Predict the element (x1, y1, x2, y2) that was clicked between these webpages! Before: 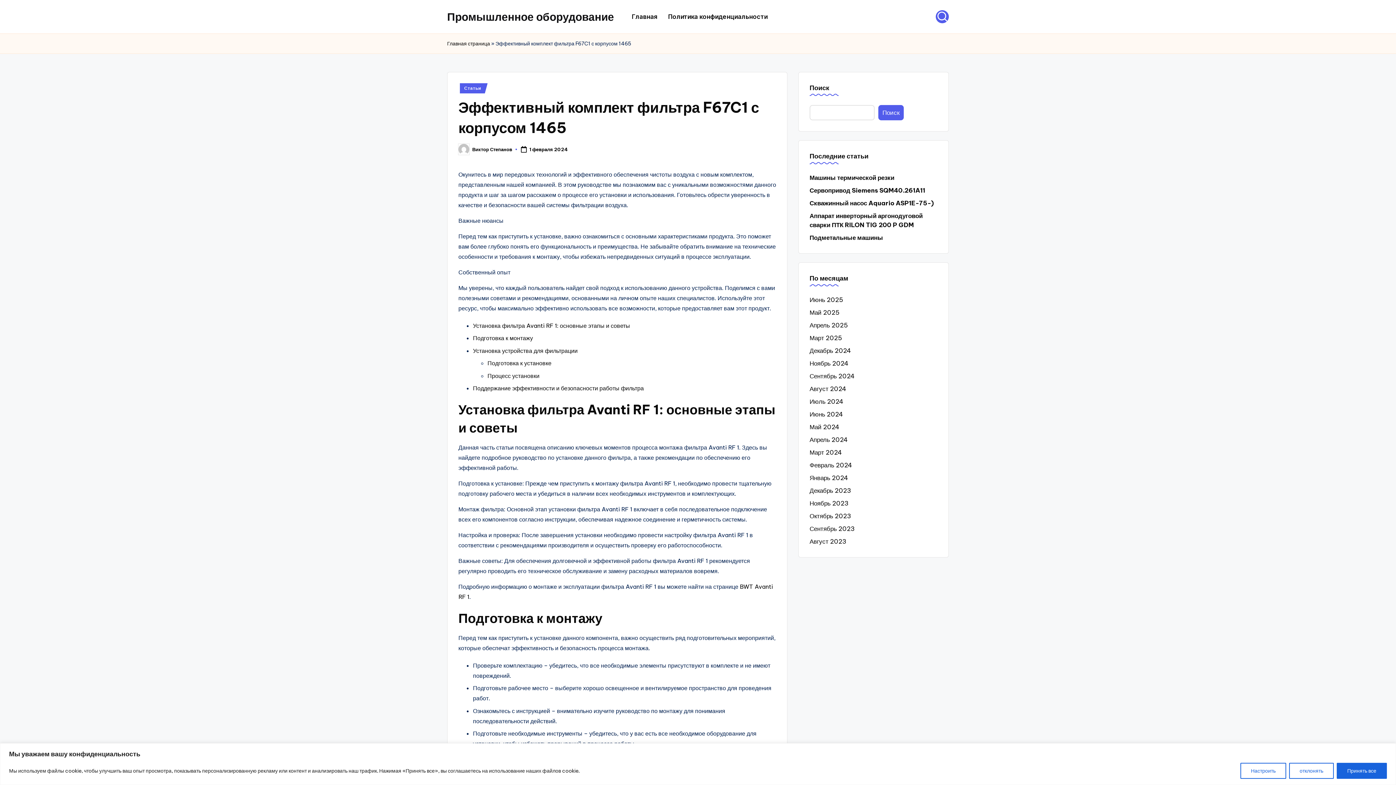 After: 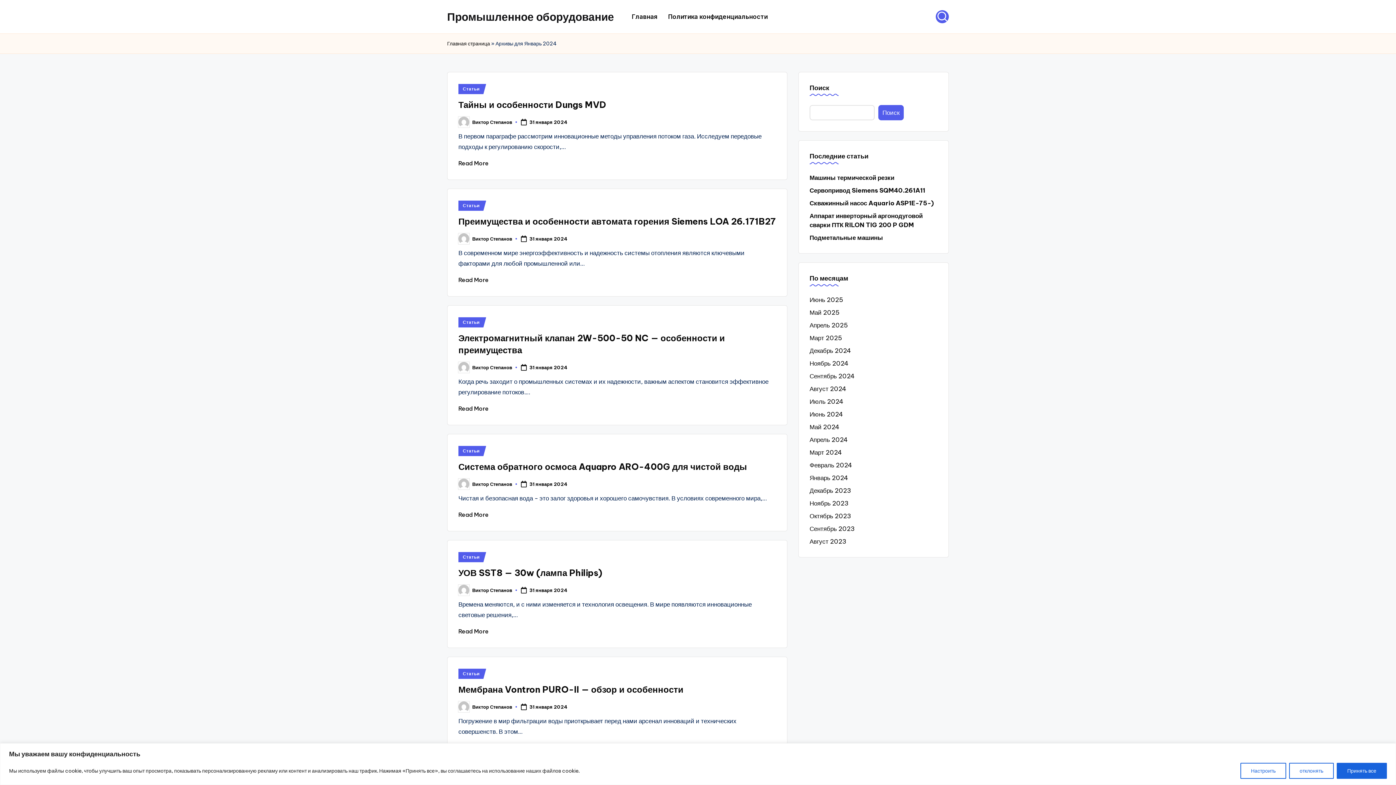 Action: label: Январь 2024 bbox: (809, 473, 937, 482)